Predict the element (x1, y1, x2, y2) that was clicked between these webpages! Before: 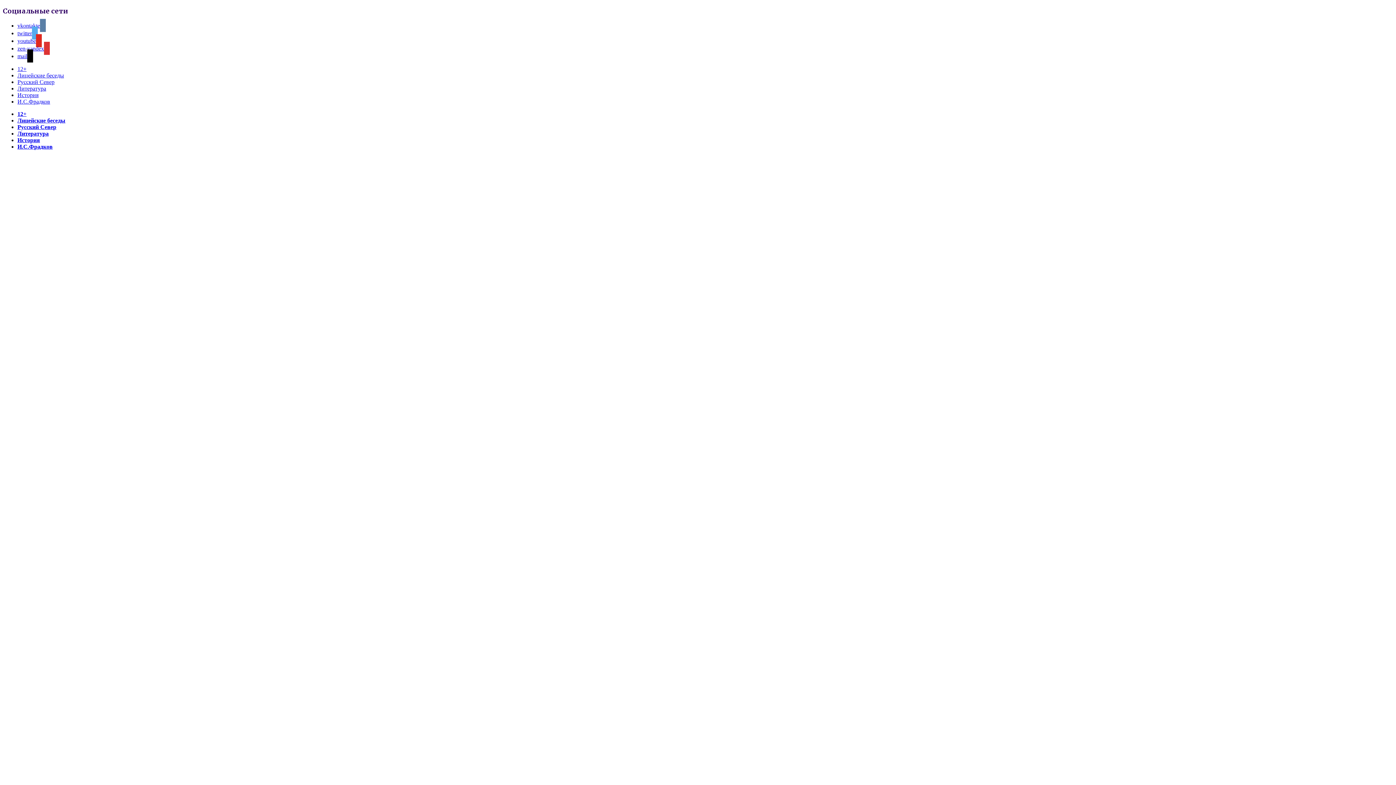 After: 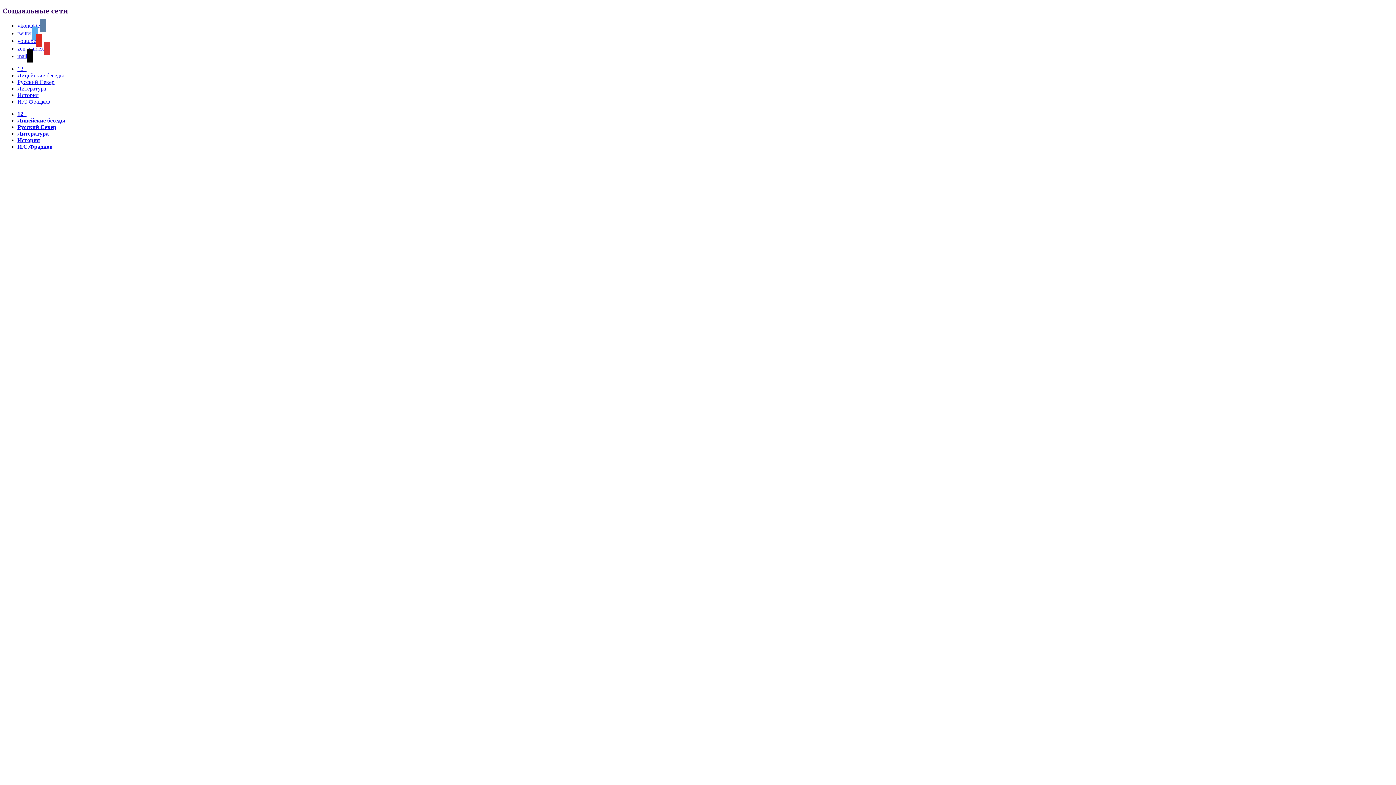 Action: label: История bbox: (17, 137, 40, 143)